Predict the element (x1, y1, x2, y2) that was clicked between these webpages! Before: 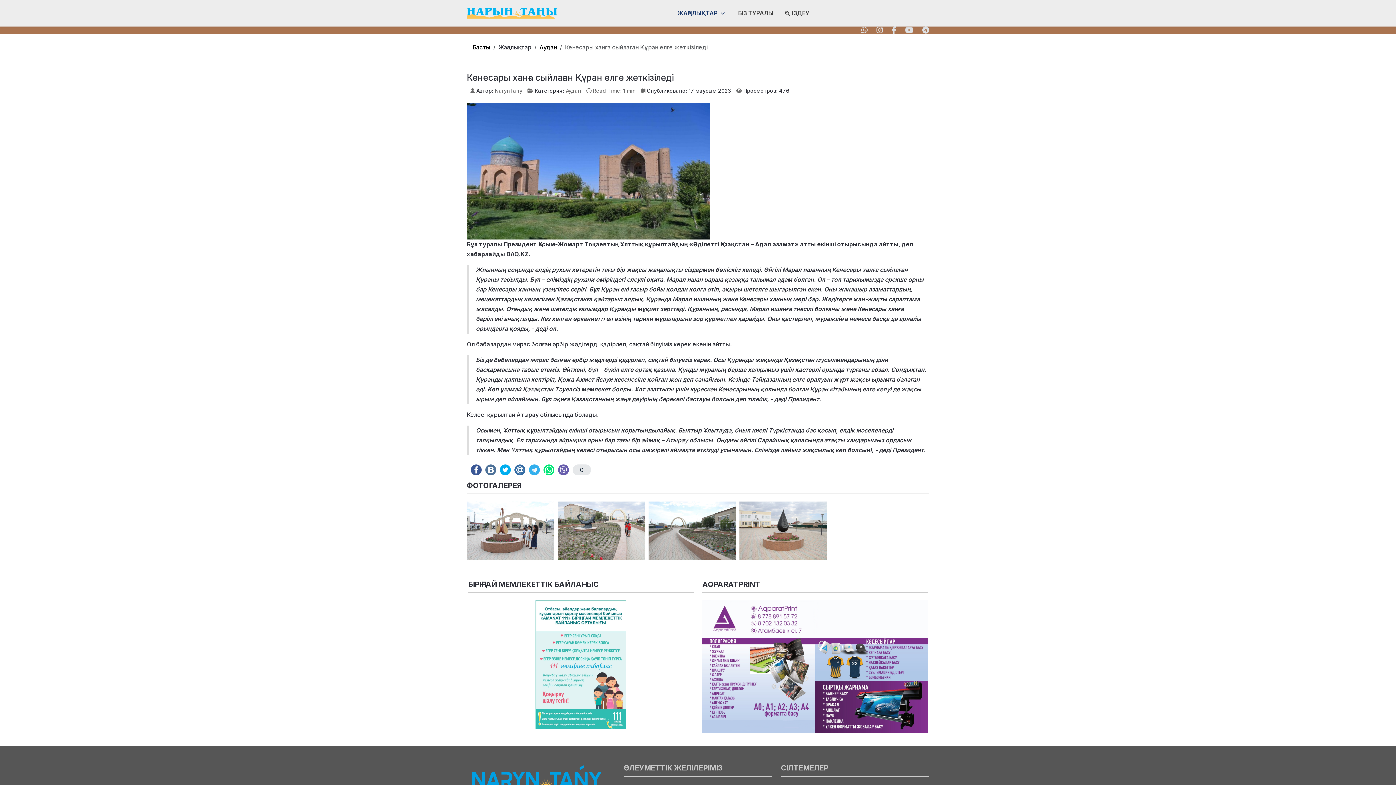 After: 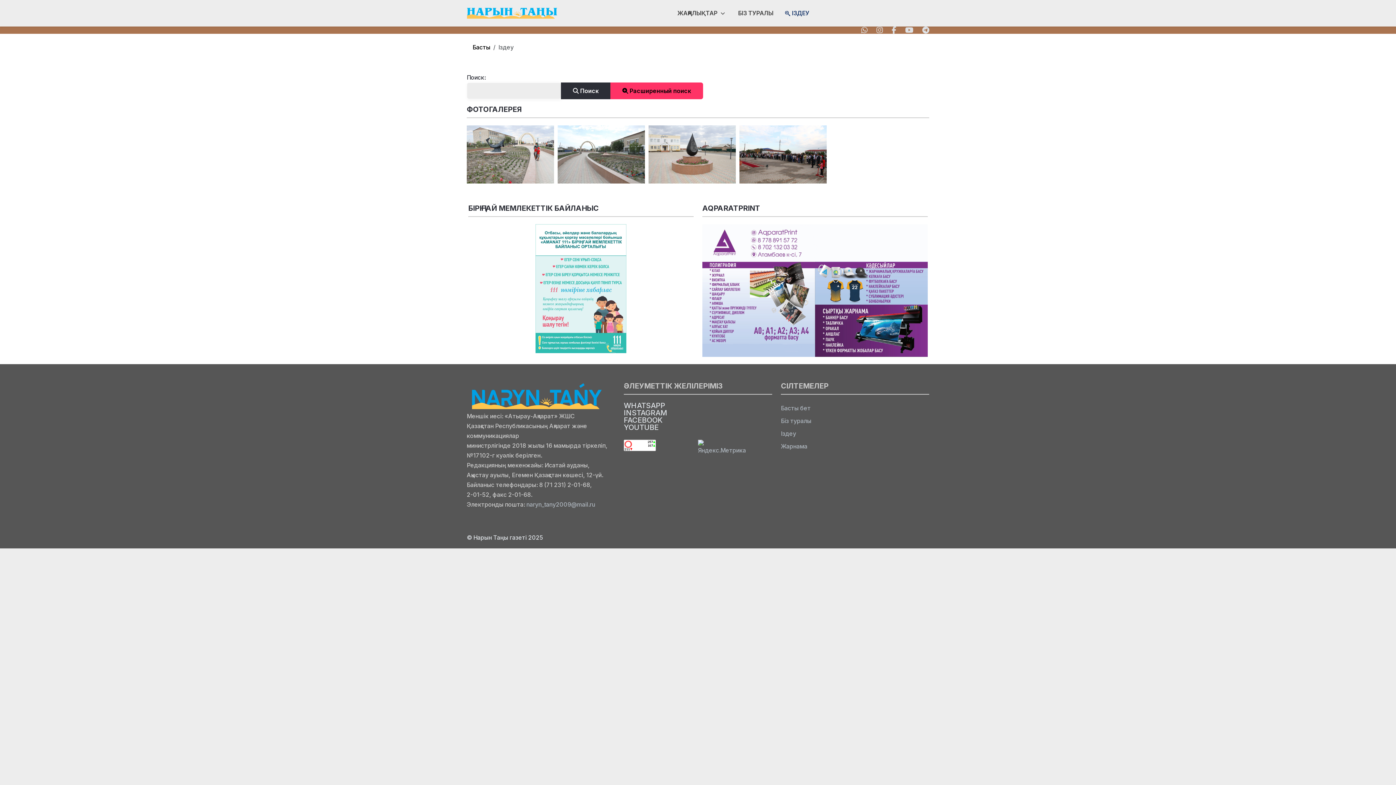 Action: label: ІЗДЕУ bbox: (779, 5, 815, 21)